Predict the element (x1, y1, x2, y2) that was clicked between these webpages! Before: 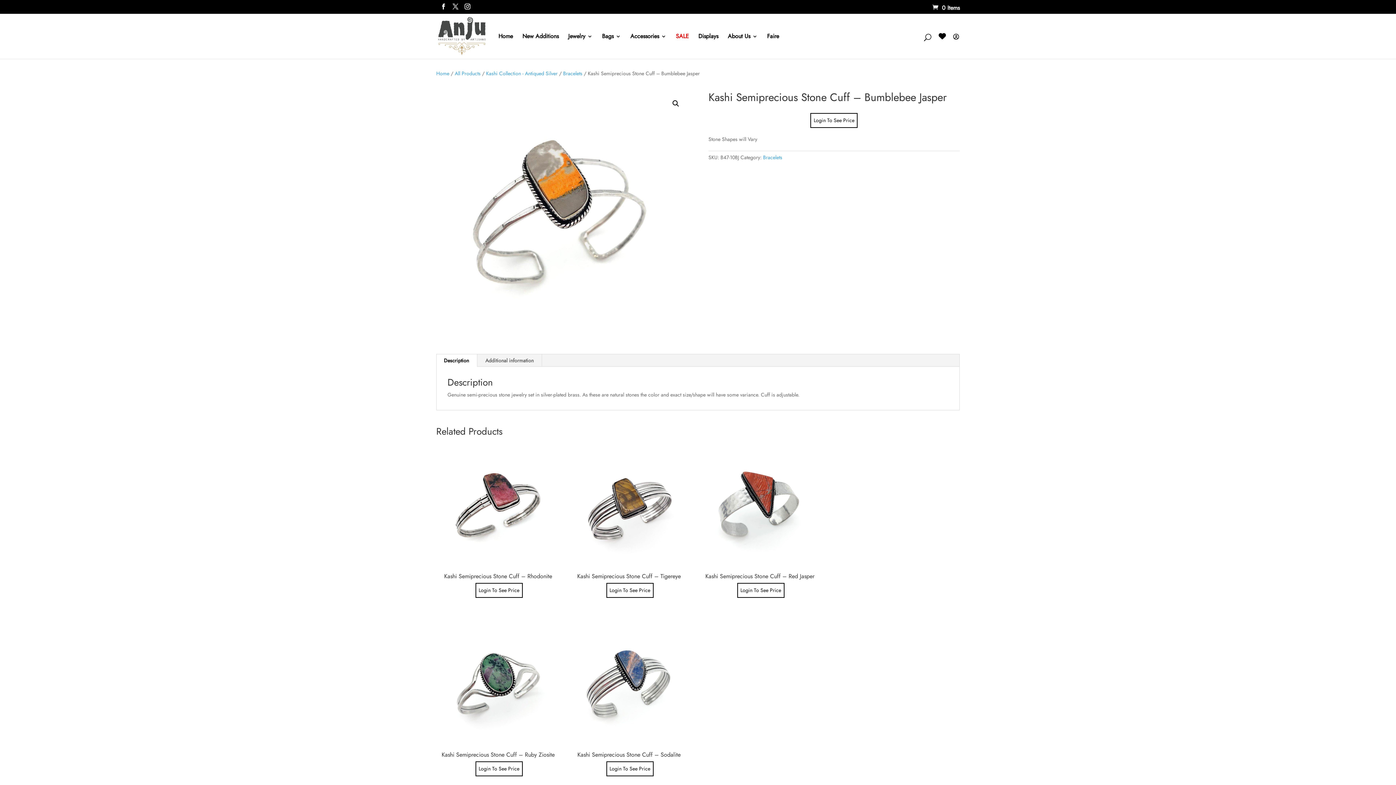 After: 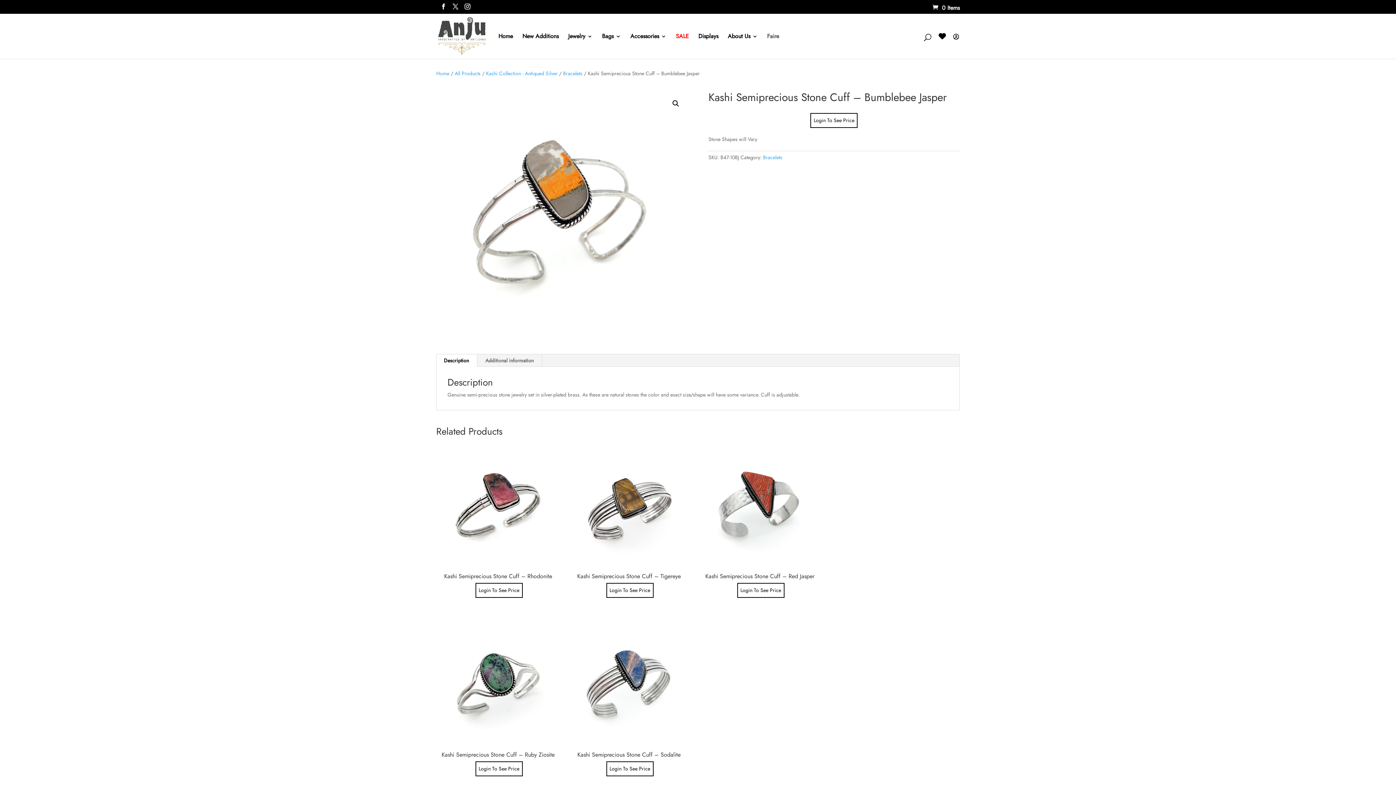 Action: label: Faire bbox: (767, 33, 779, 58)